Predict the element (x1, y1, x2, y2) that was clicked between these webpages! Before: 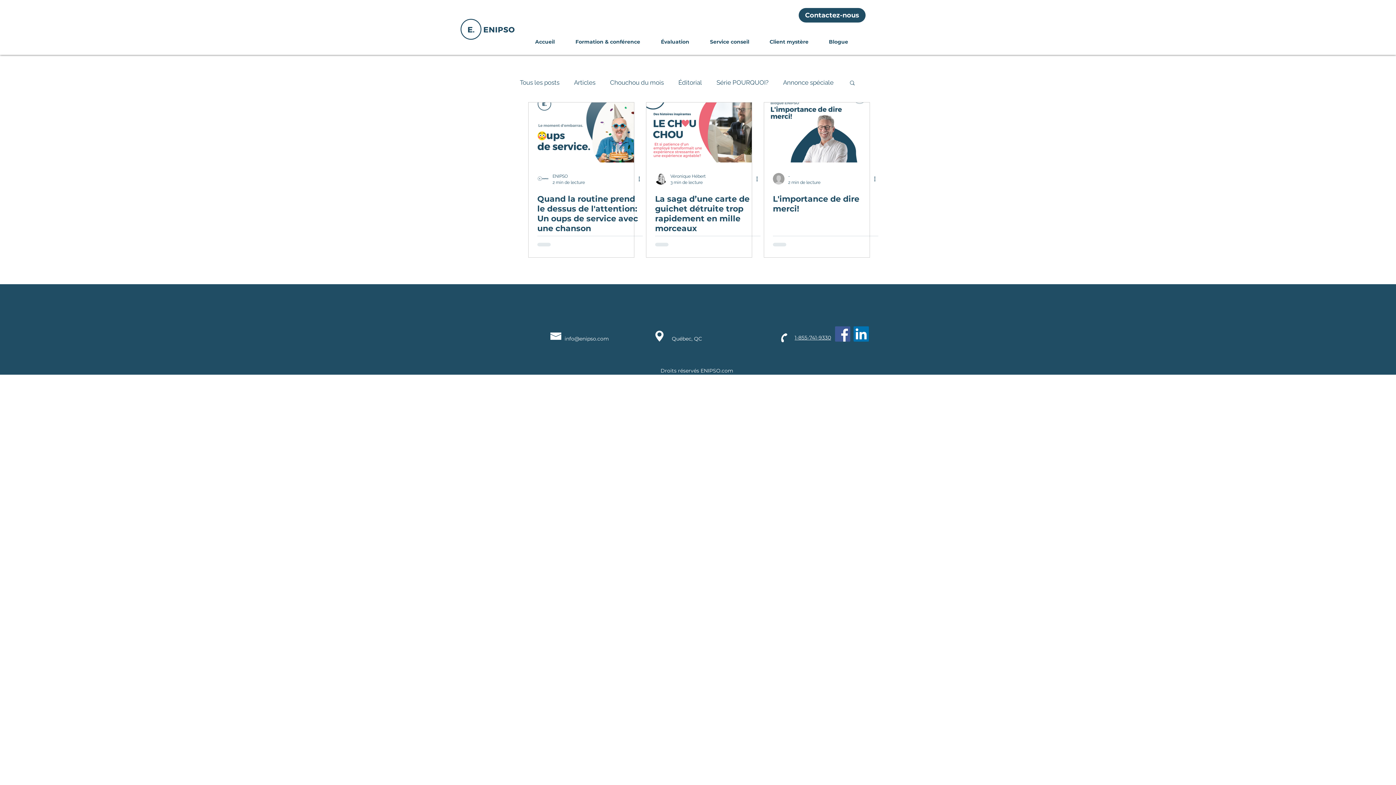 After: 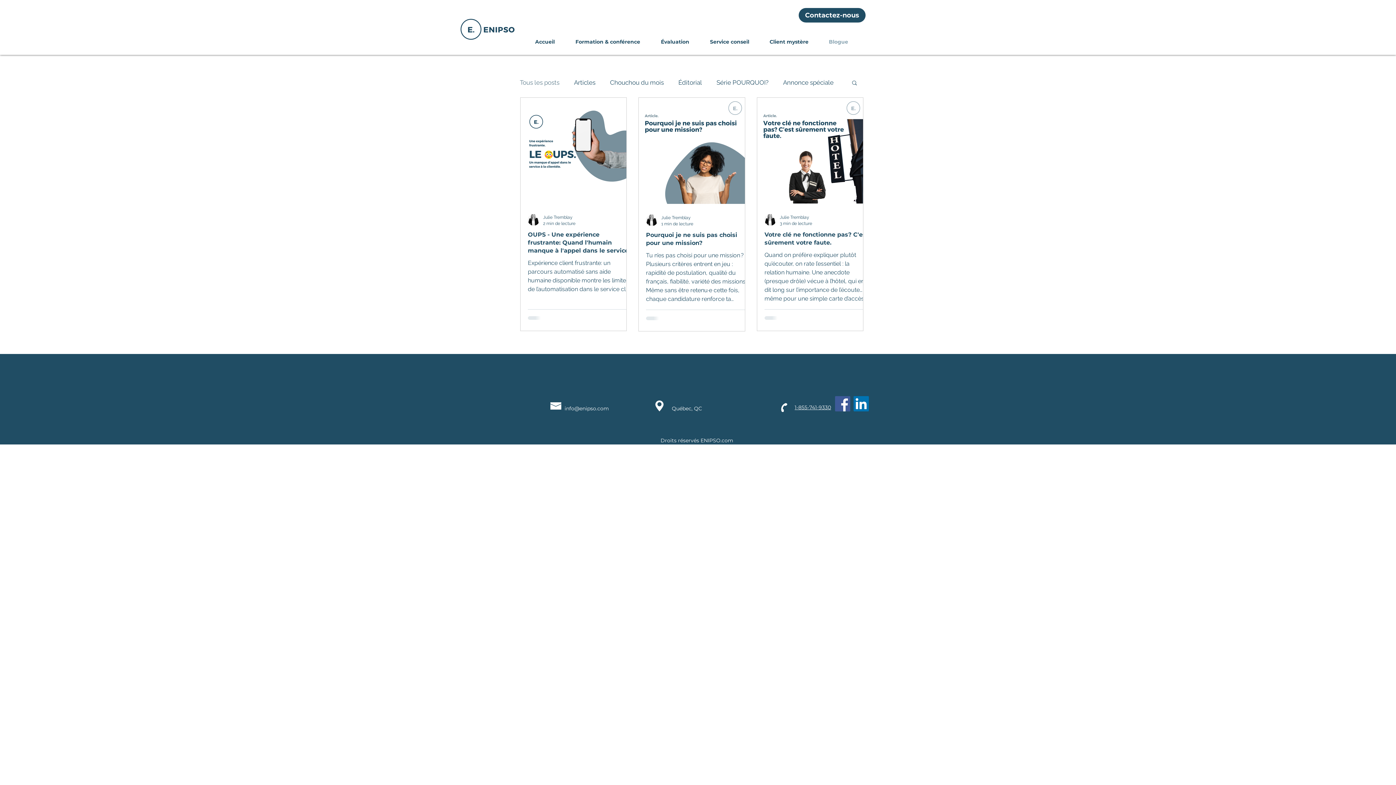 Action: bbox: (814, 34, 853, 49) label: Blogue